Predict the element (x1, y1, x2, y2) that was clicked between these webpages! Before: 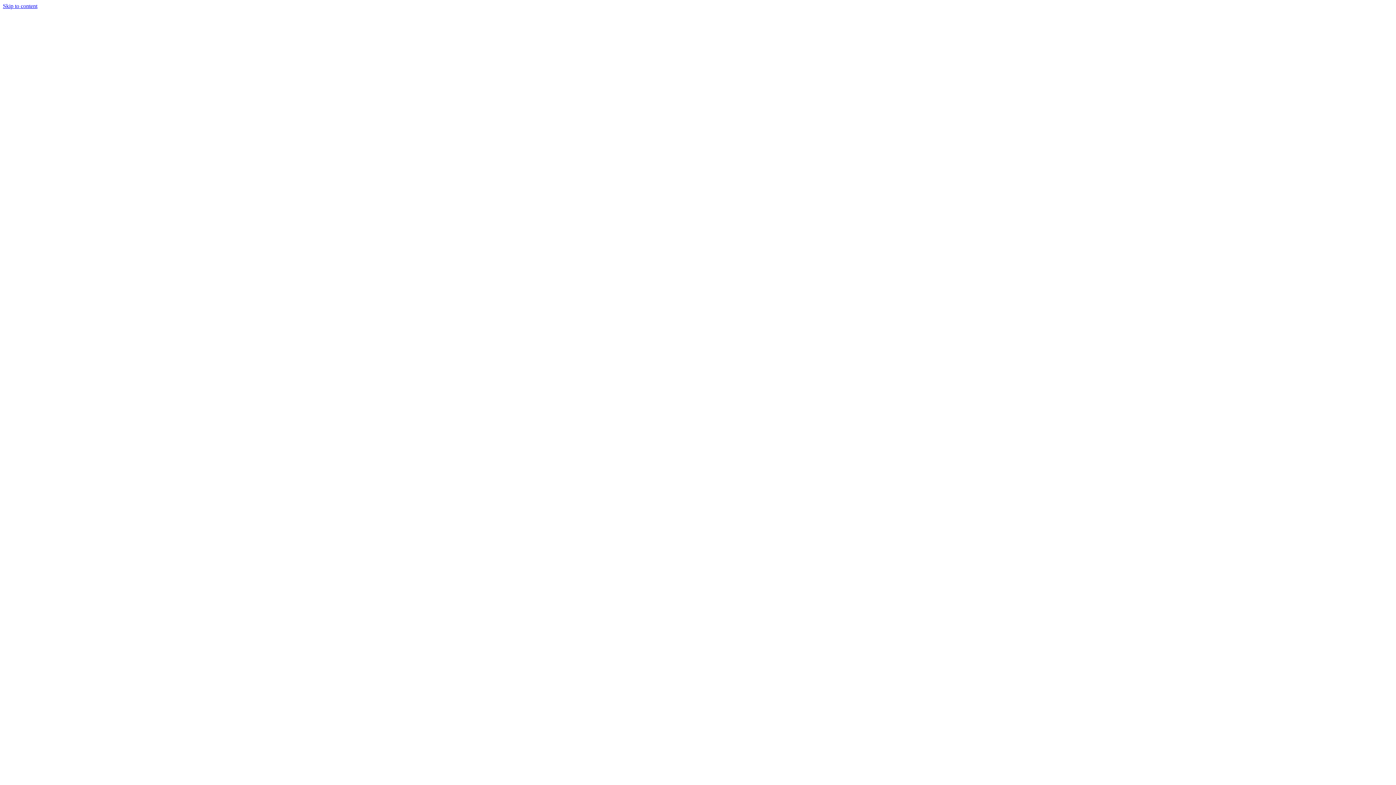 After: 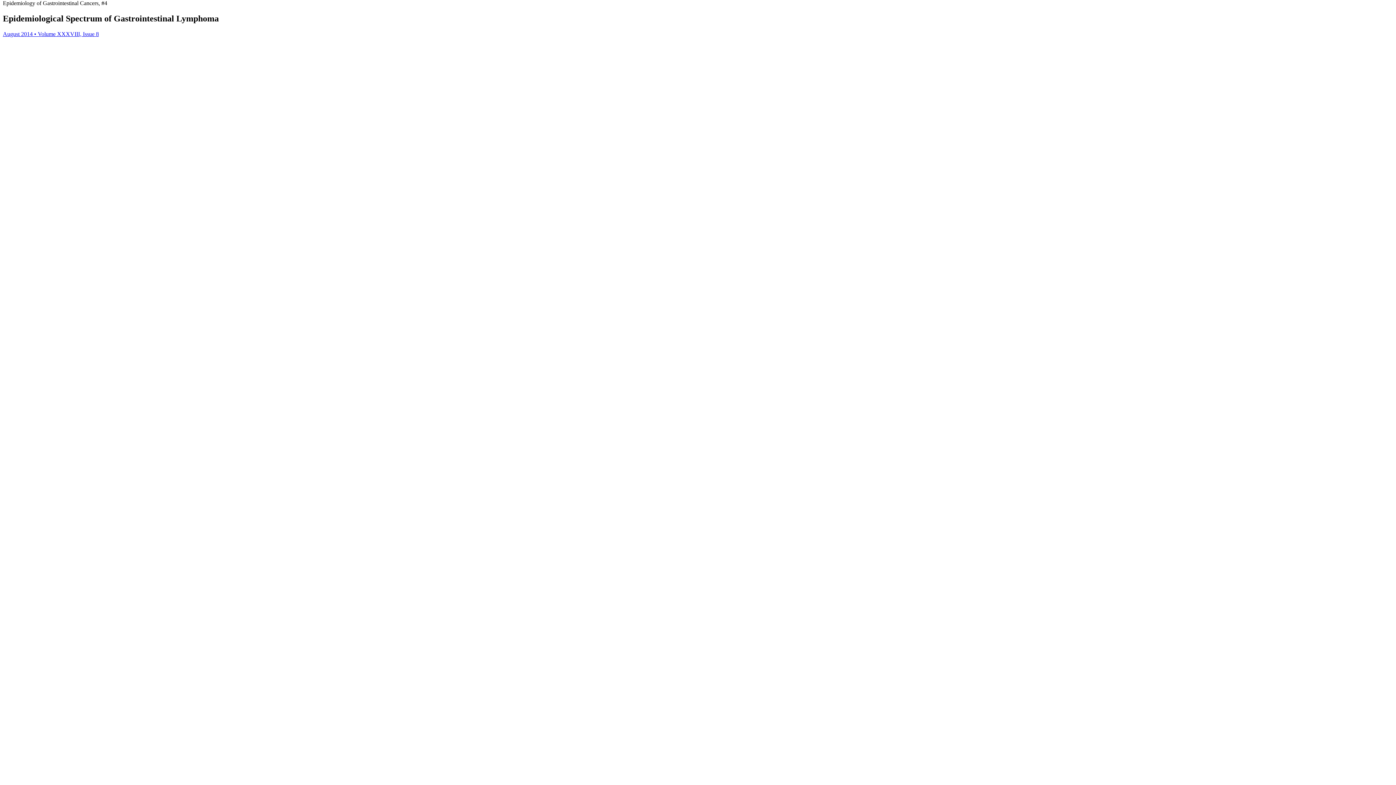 Action: label: Skip to content bbox: (2, 2, 37, 9)